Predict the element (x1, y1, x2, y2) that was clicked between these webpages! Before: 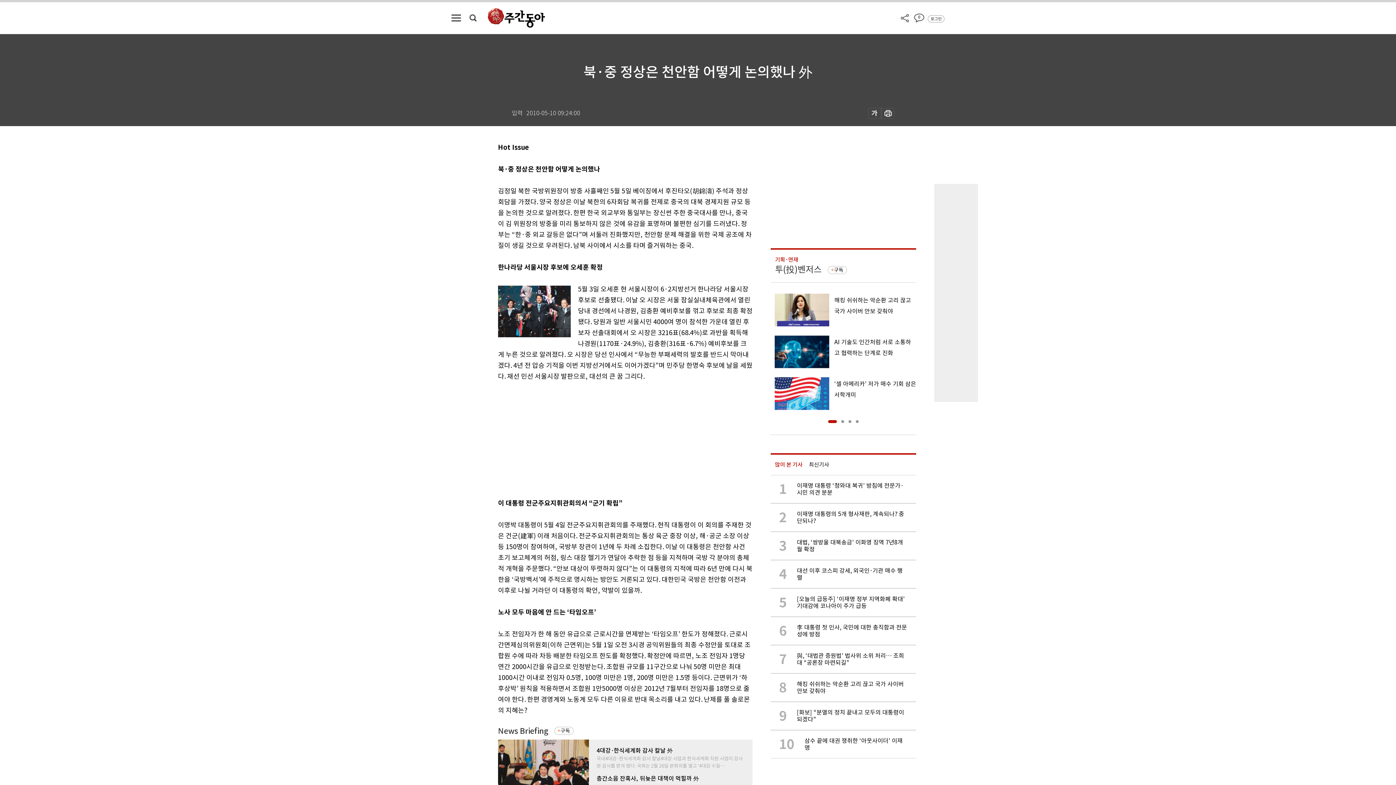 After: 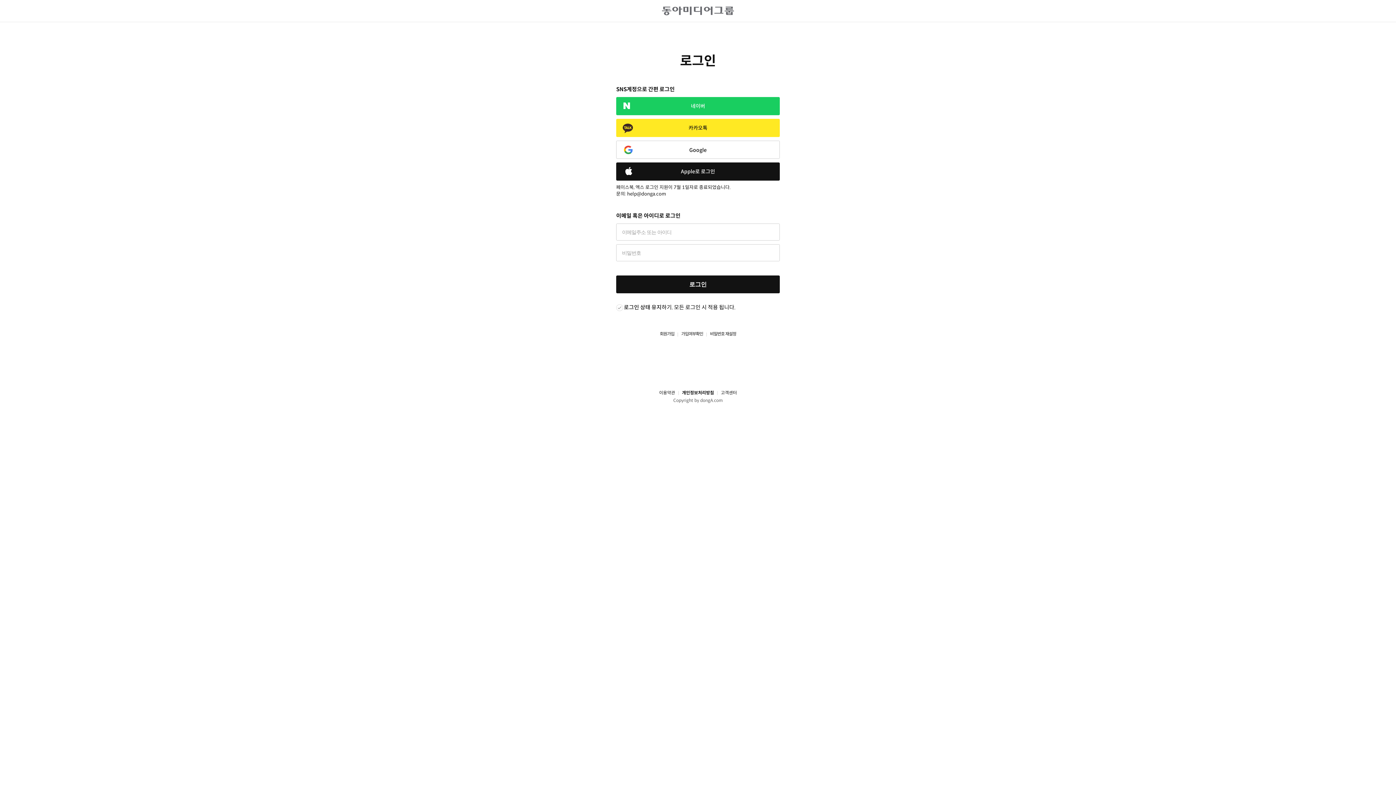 Action: bbox: (930, 15, 941, 22) label: 로그인